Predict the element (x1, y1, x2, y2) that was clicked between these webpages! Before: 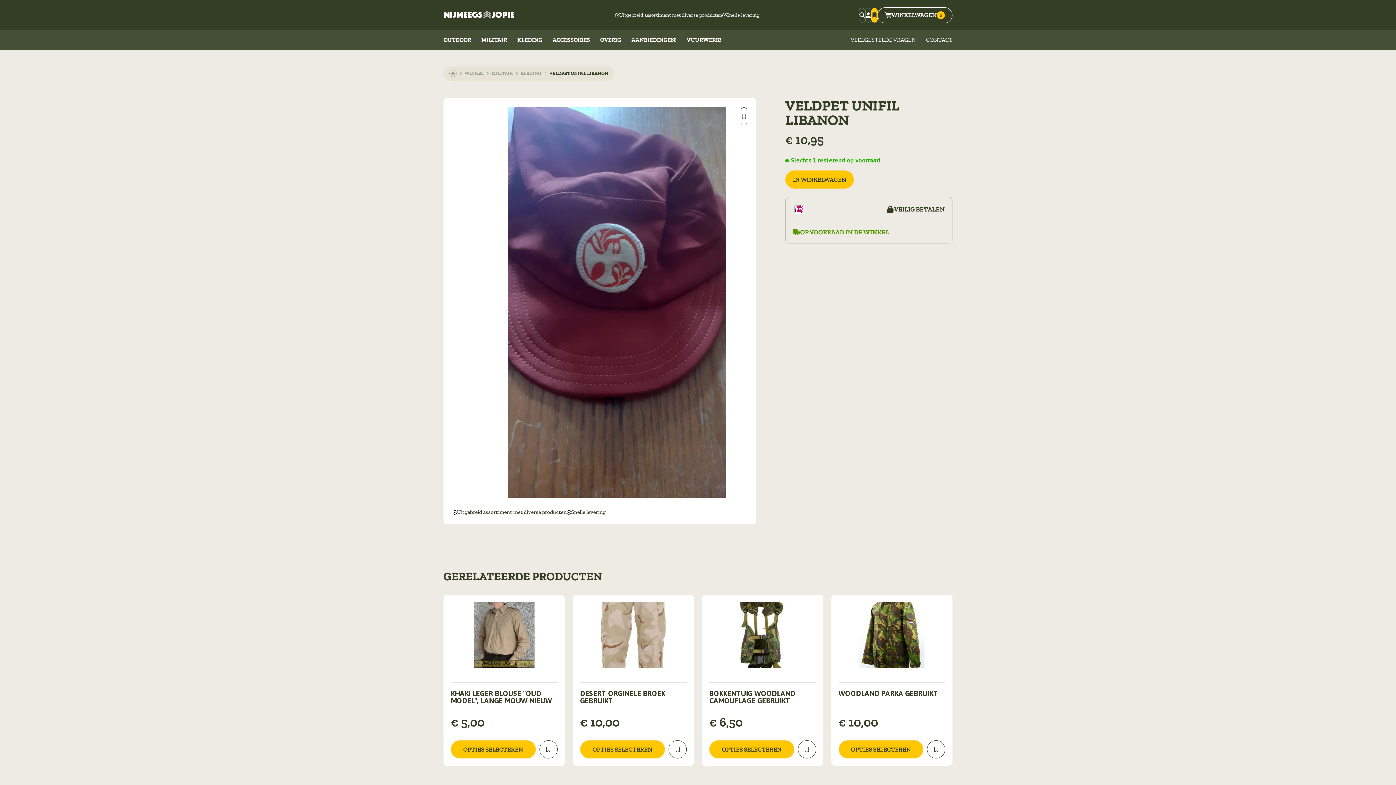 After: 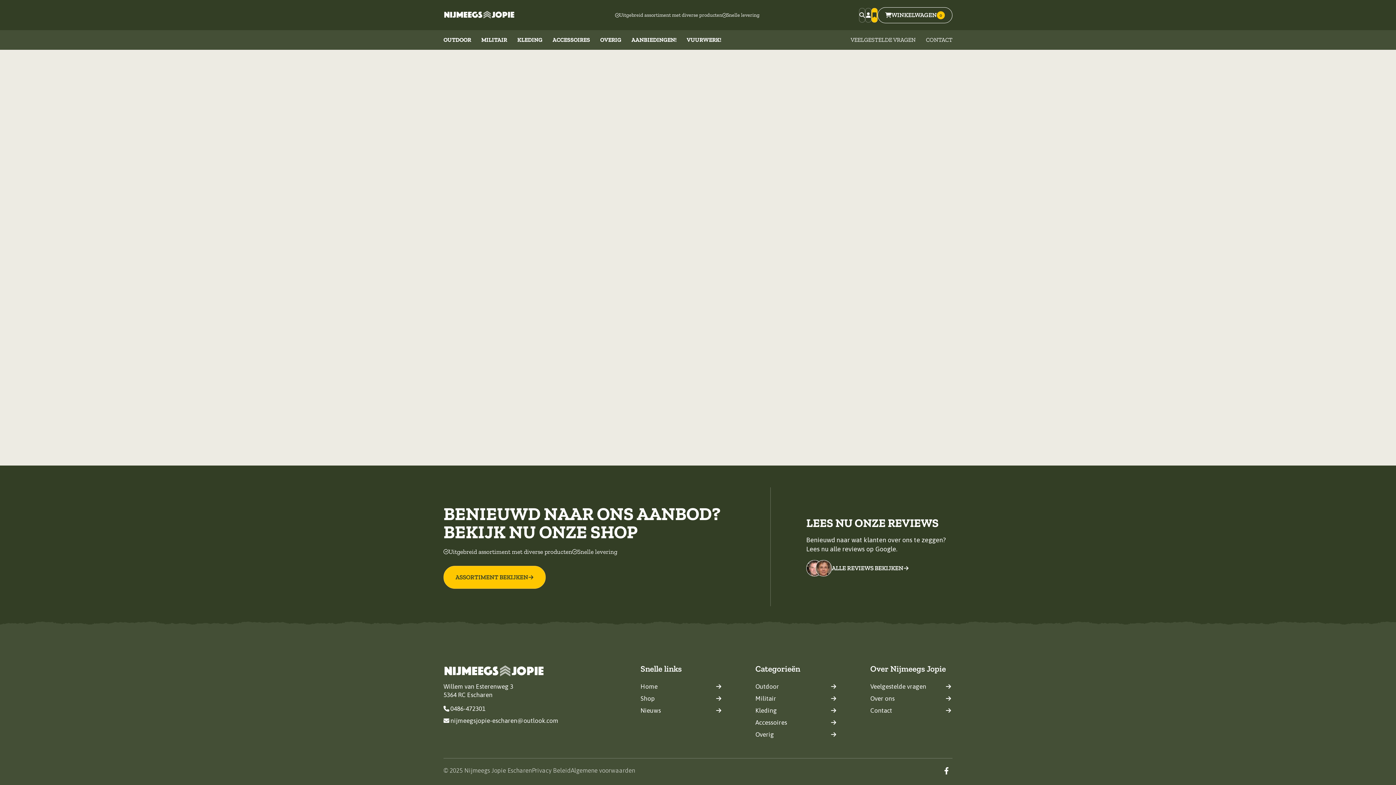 Action: bbox: (871, 7, 877, 22)